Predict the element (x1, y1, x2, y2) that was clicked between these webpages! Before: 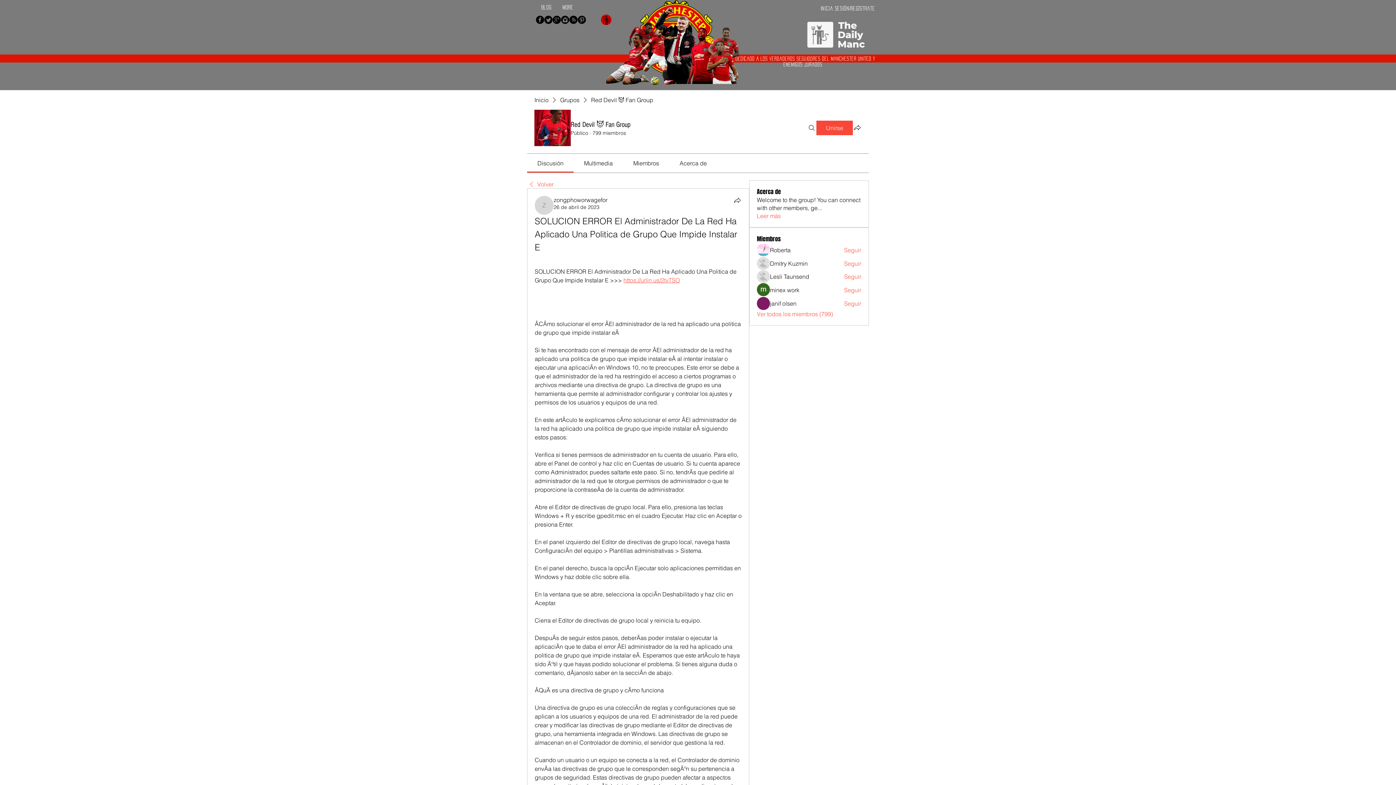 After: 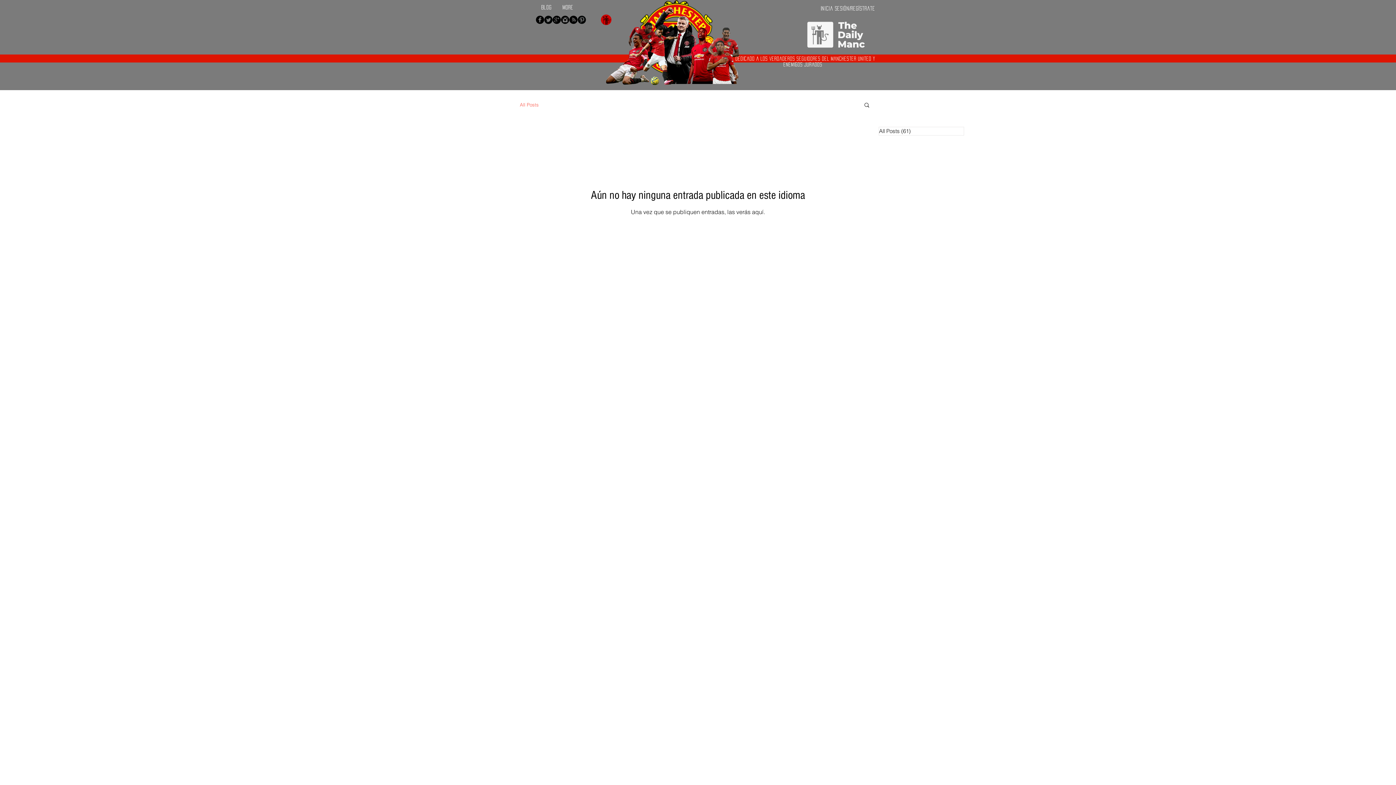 Action: bbox: (601, 14, 611, 25)